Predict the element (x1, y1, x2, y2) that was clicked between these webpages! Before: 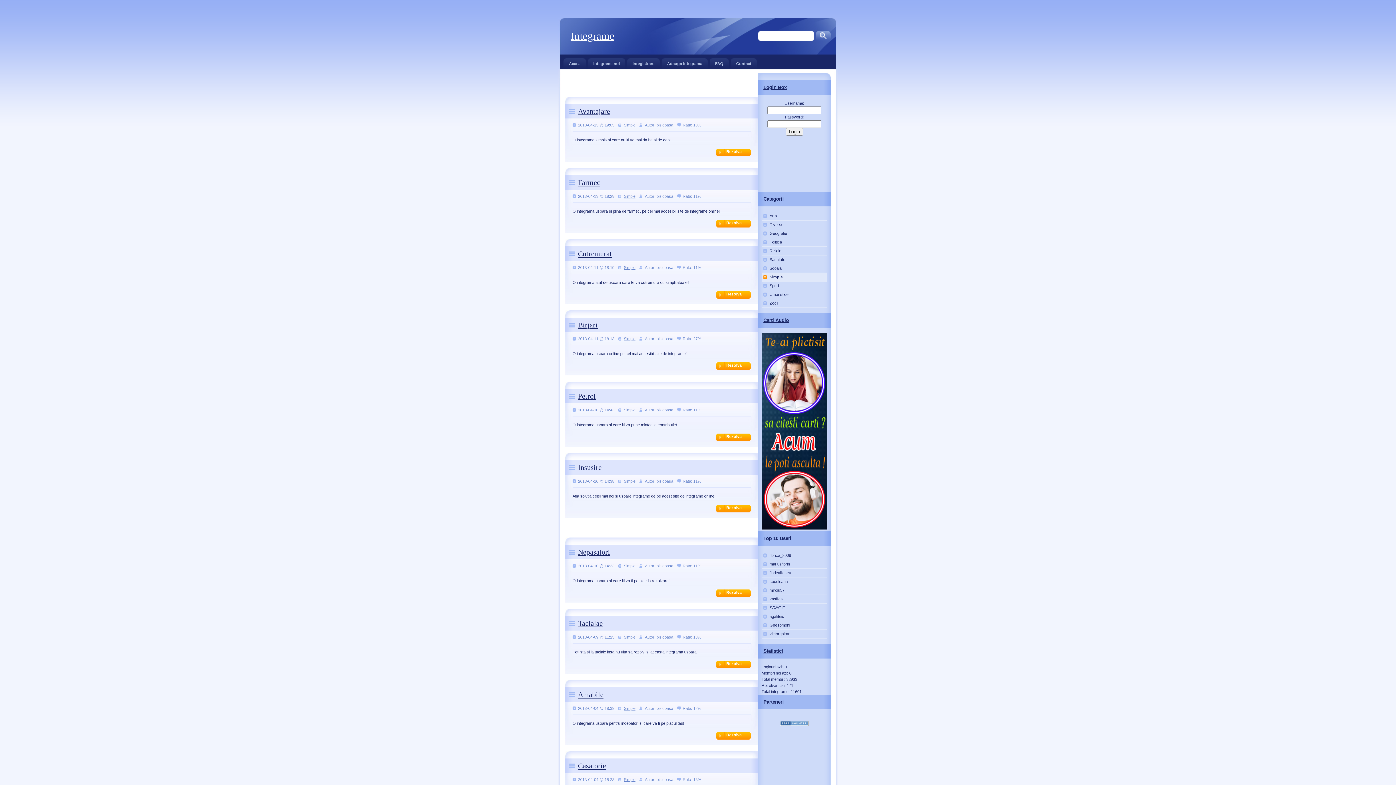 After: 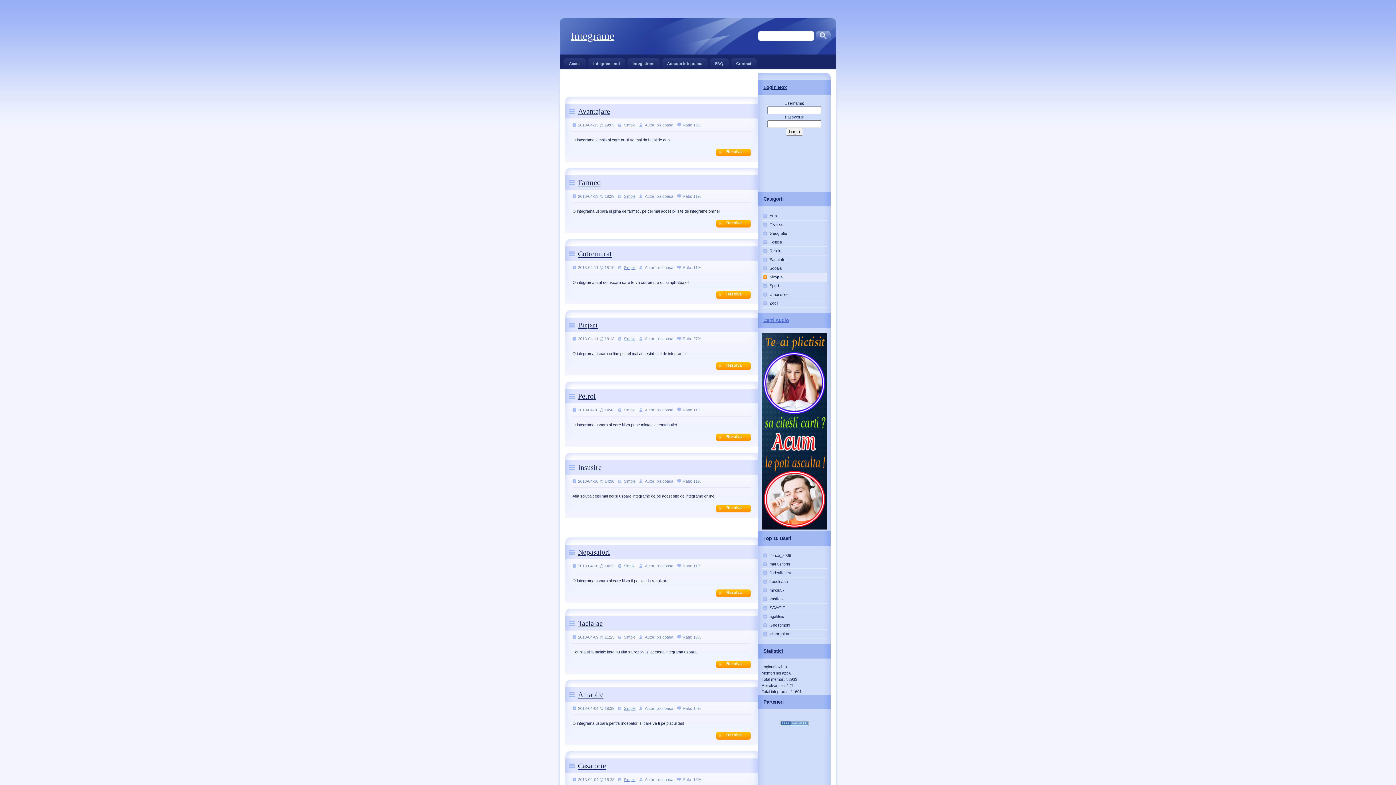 Action: bbox: (763, 317, 789, 323) label: Carti Audio